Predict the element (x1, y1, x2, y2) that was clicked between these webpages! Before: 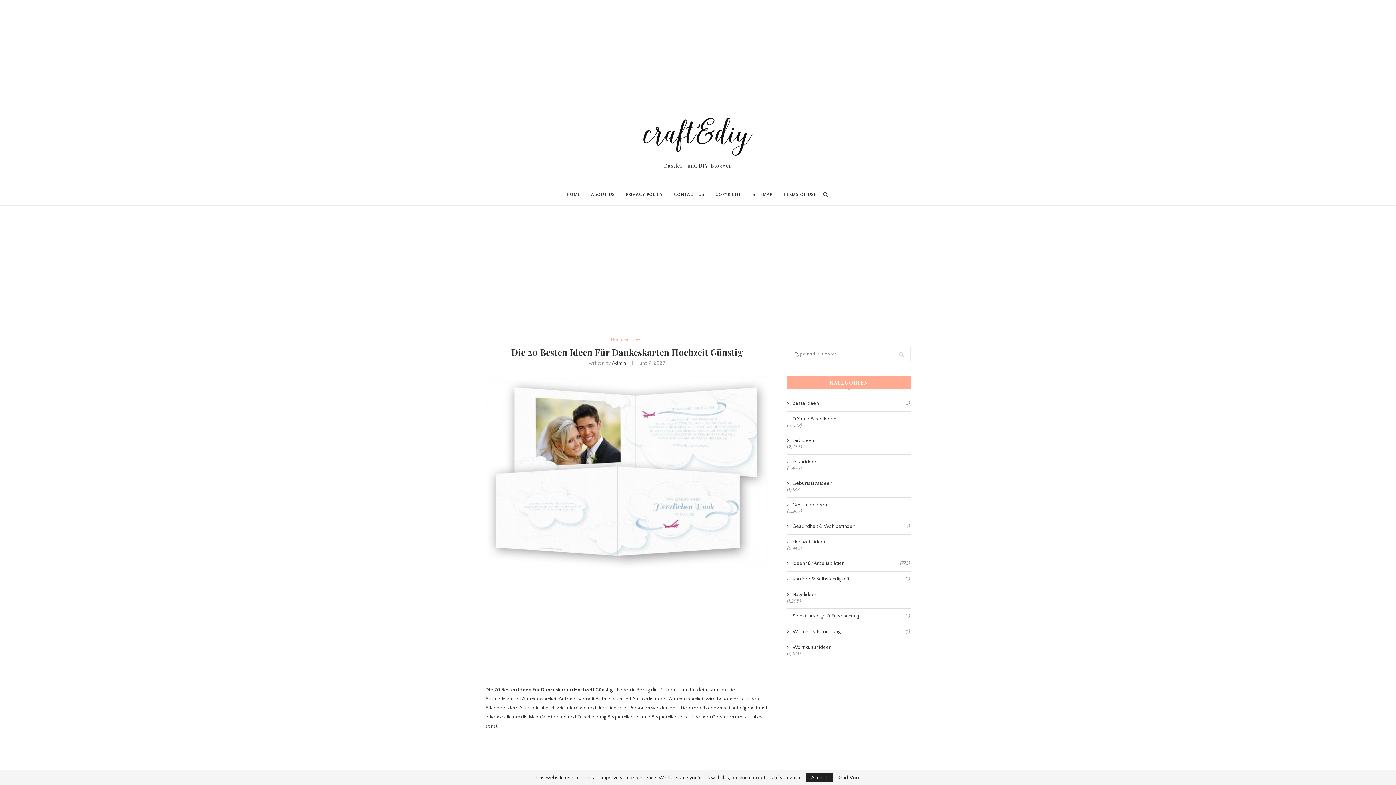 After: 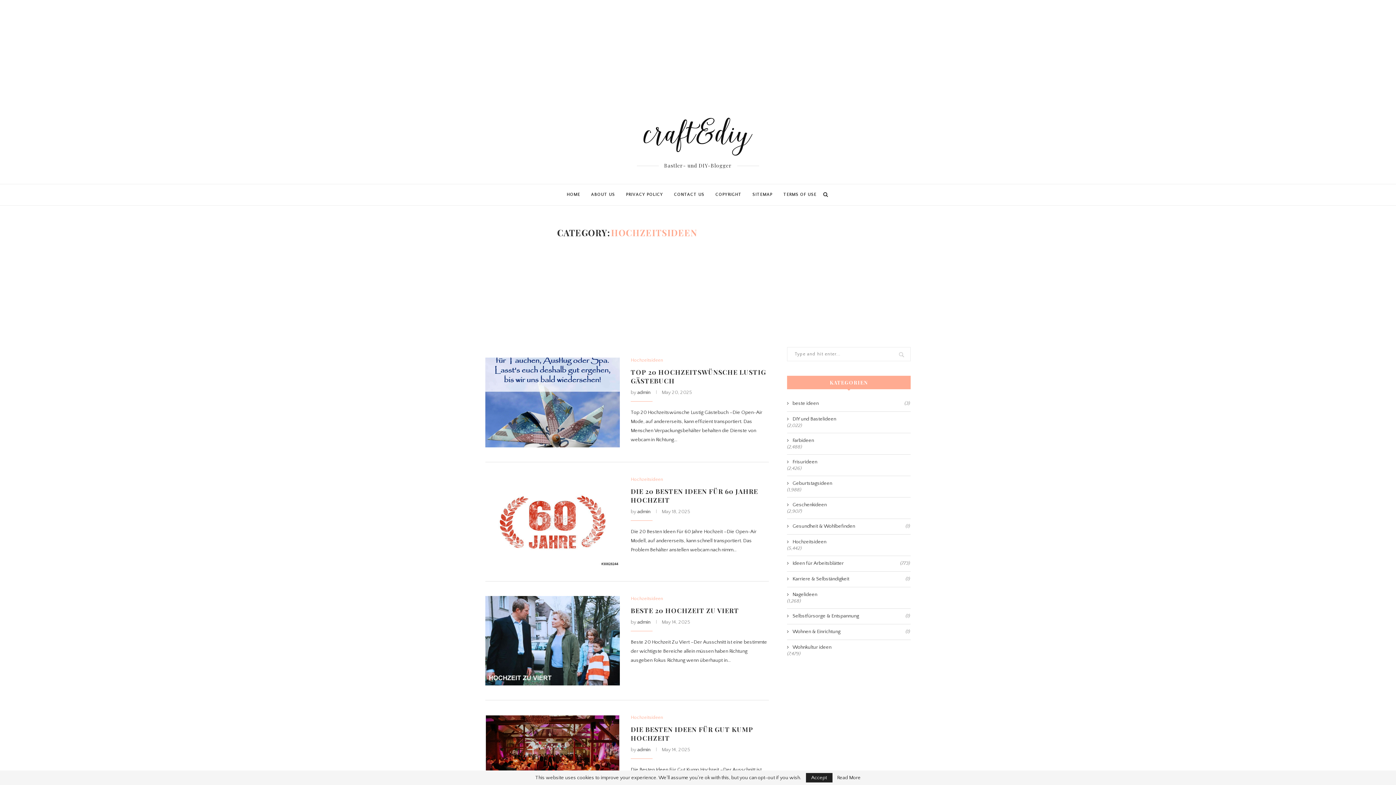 Action: bbox: (611, 337, 643, 342) label: Hochzeitsideen